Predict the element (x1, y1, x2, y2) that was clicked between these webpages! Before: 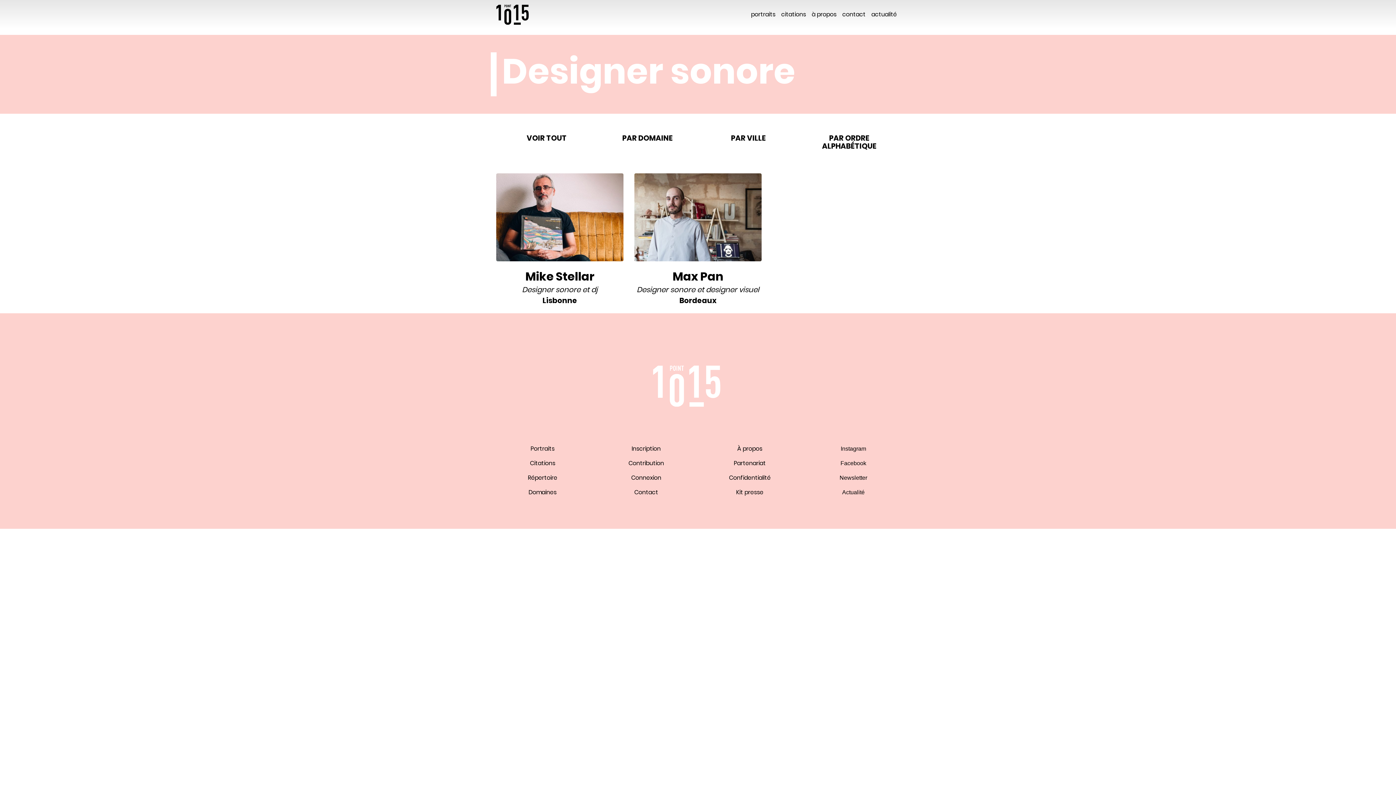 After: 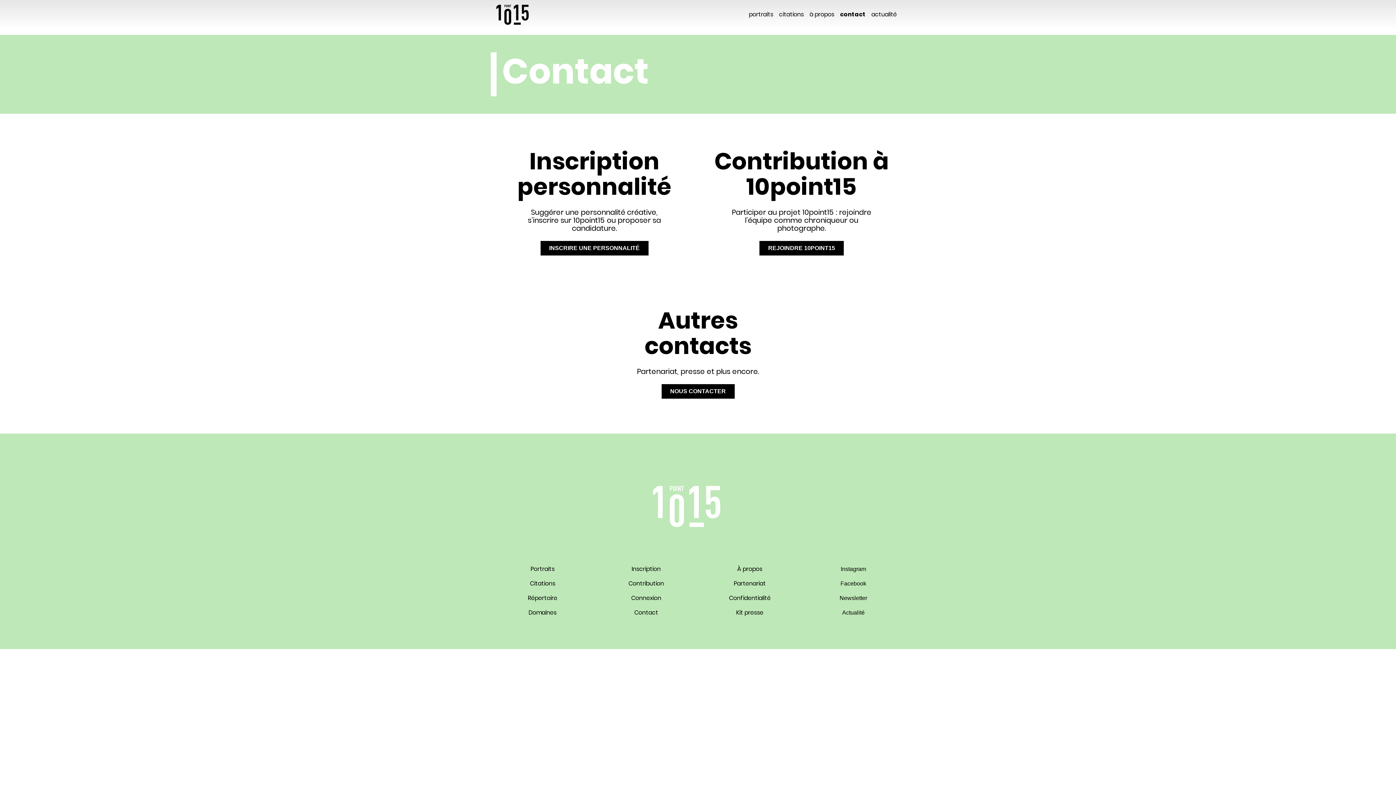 Action: bbox: (600, 485, 692, 499) label: Contact